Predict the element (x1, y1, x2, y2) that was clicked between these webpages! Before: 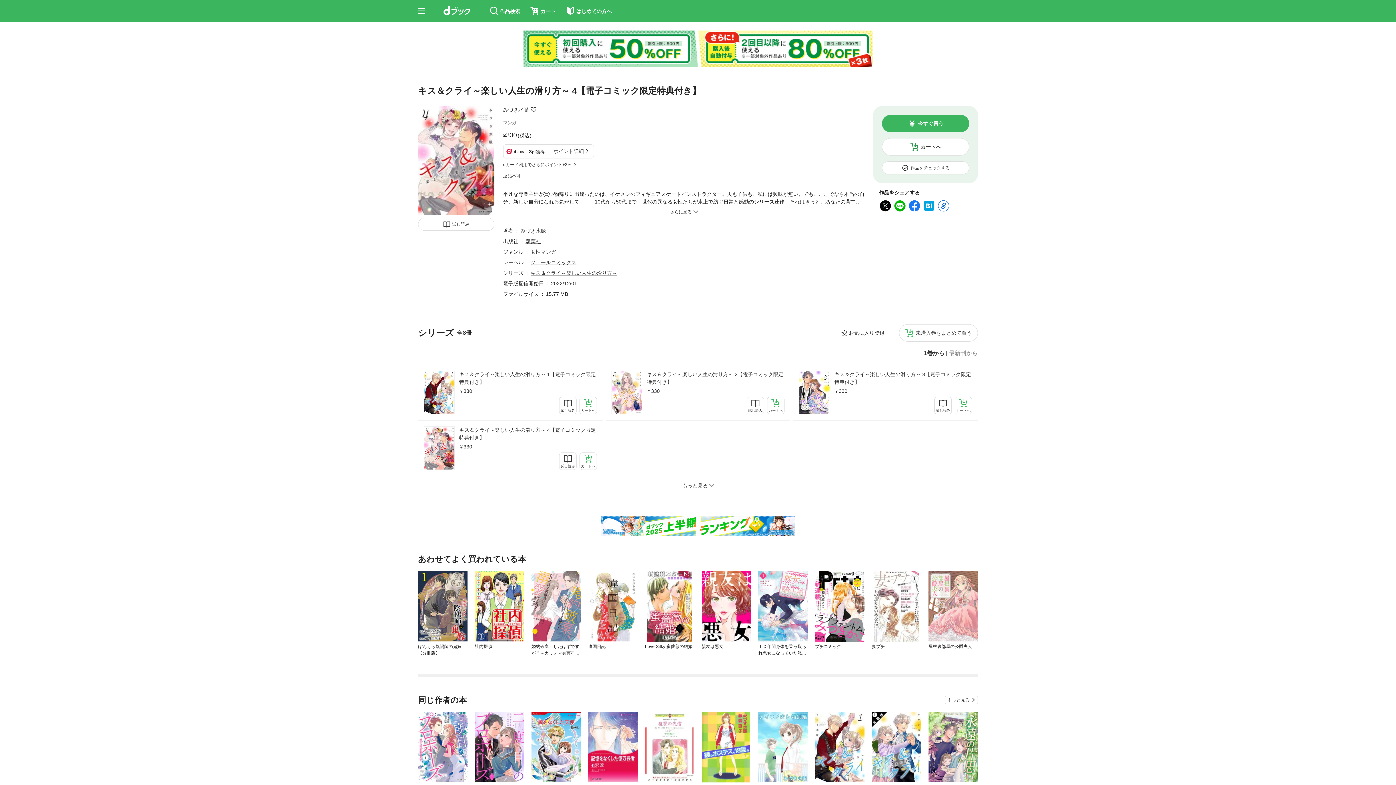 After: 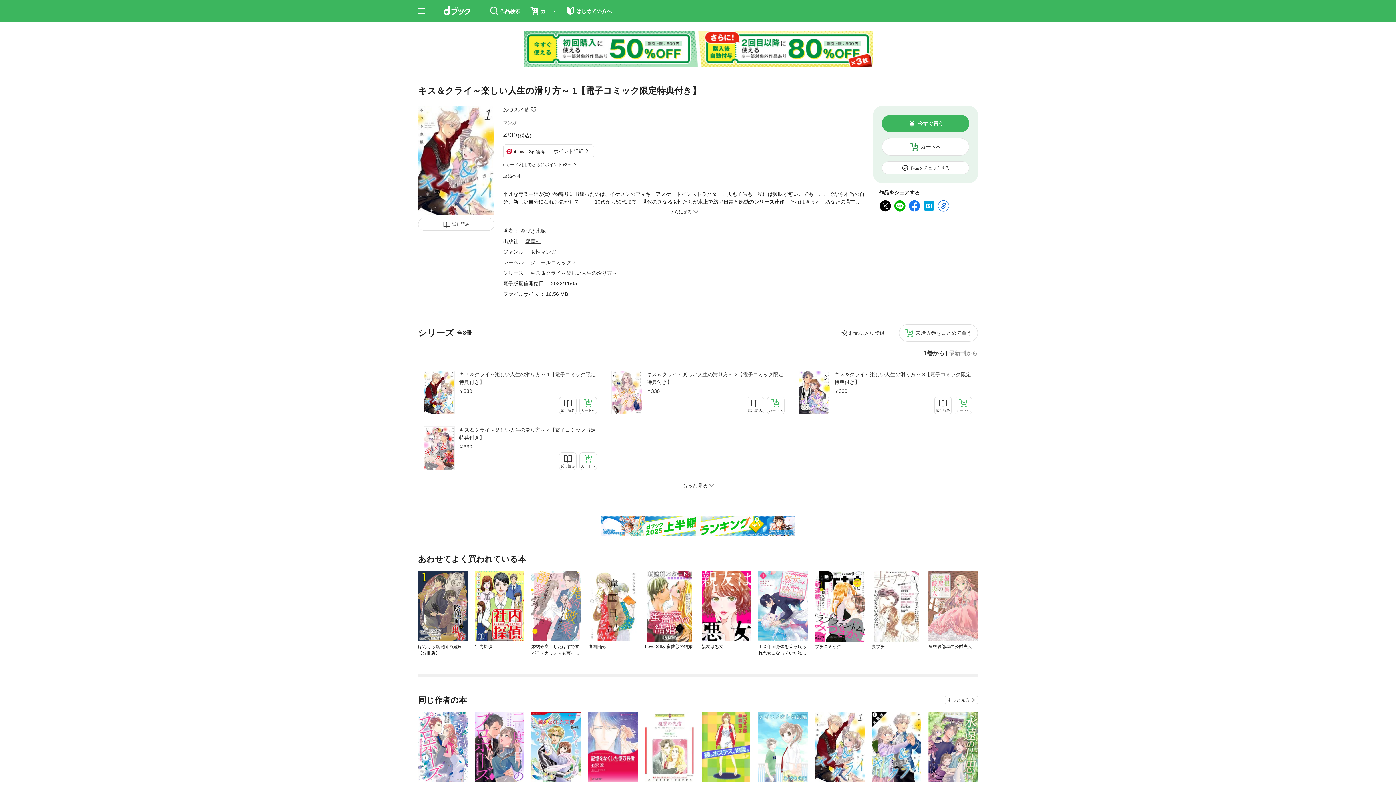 Action: label: キス＆クライ～楽しい人生の滑り方～ 1【電子コミック限定特典付き】 bbox: (459, 370, 597, 386)